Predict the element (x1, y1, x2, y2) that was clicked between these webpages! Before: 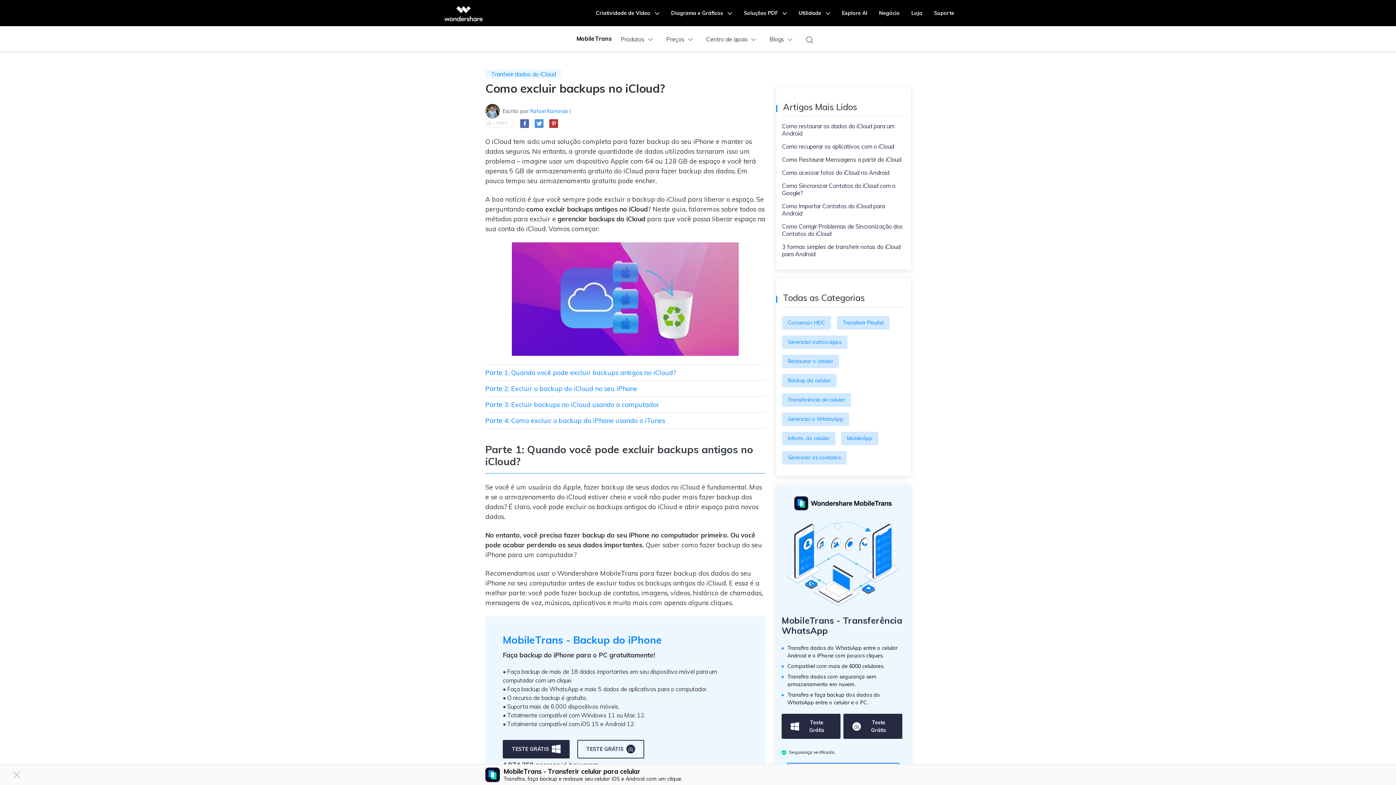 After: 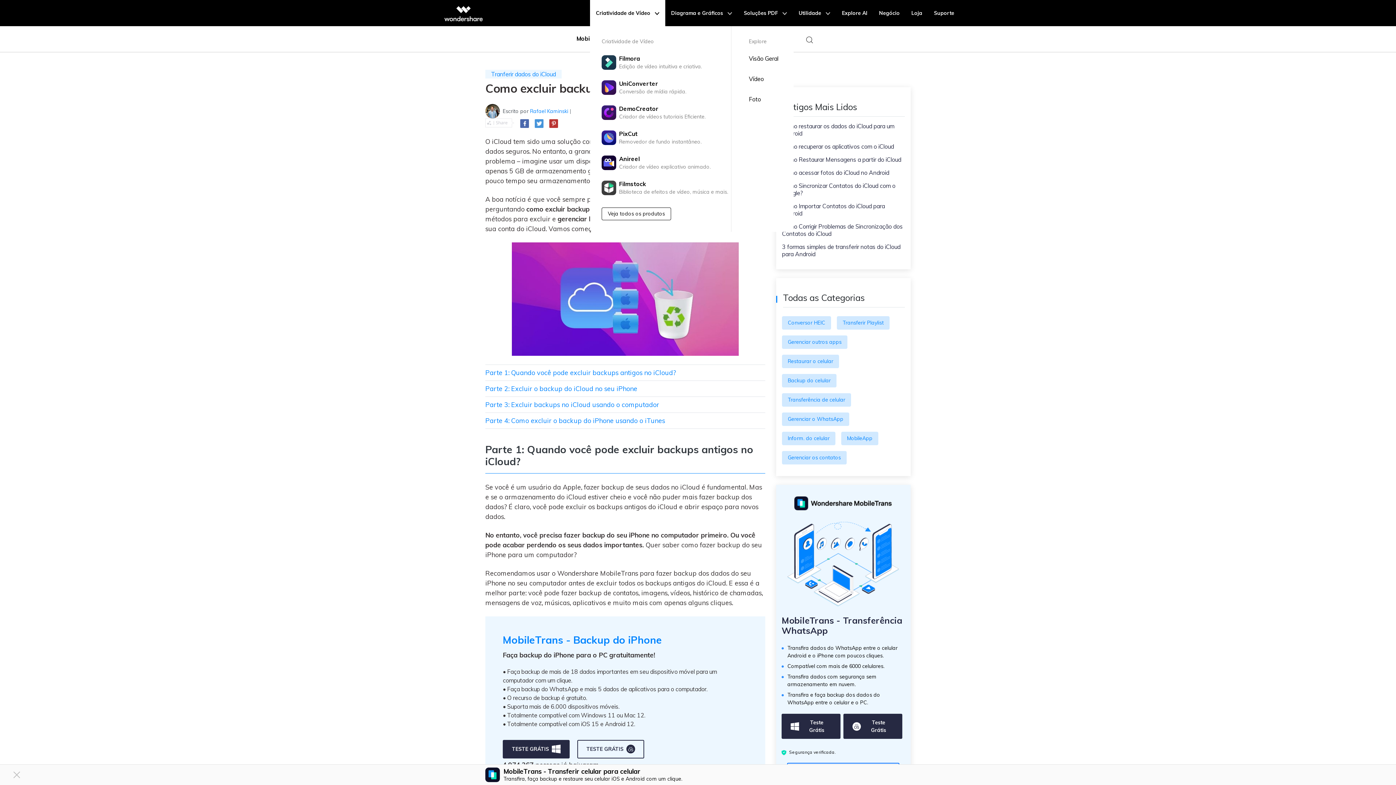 Action: label: Criatividade de Vídeo  bbox: (590, 0, 665, 26)